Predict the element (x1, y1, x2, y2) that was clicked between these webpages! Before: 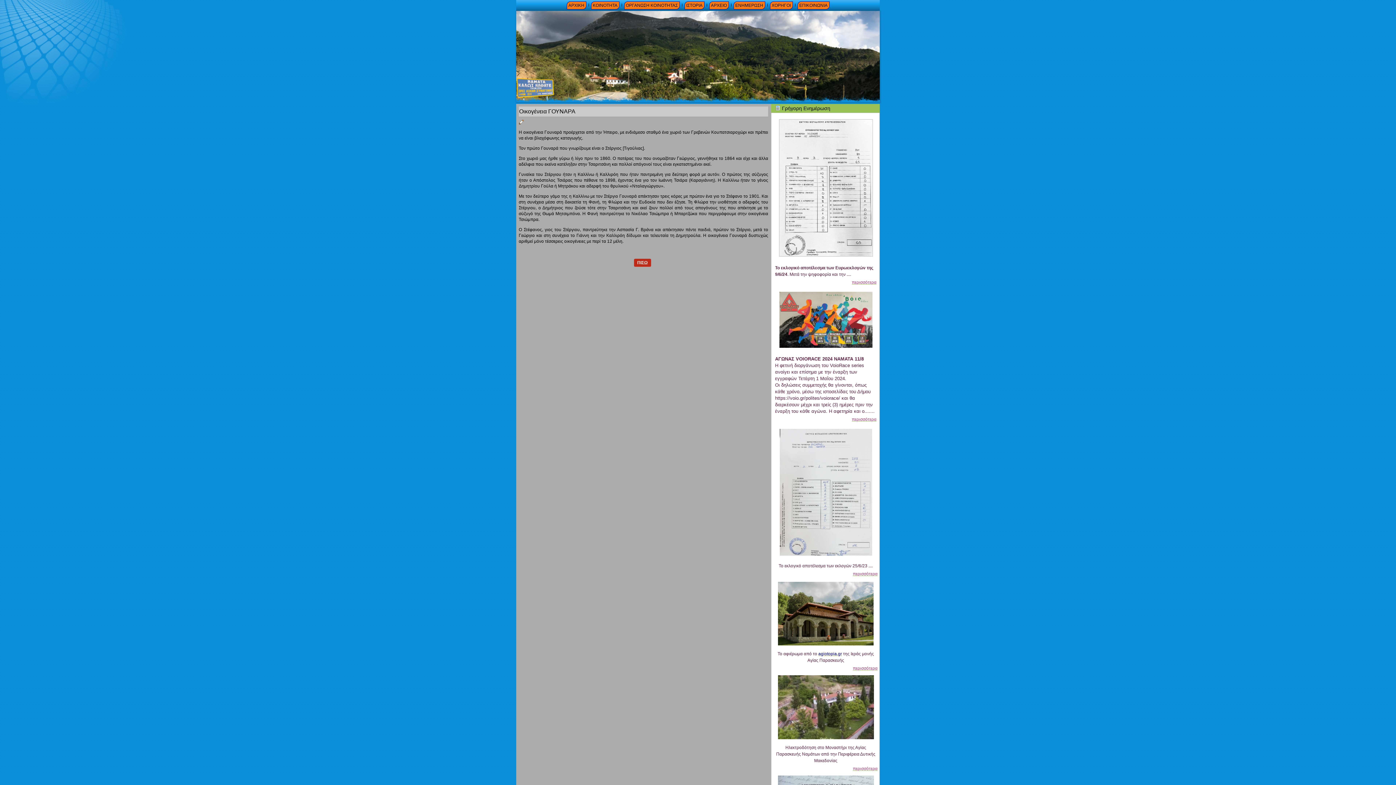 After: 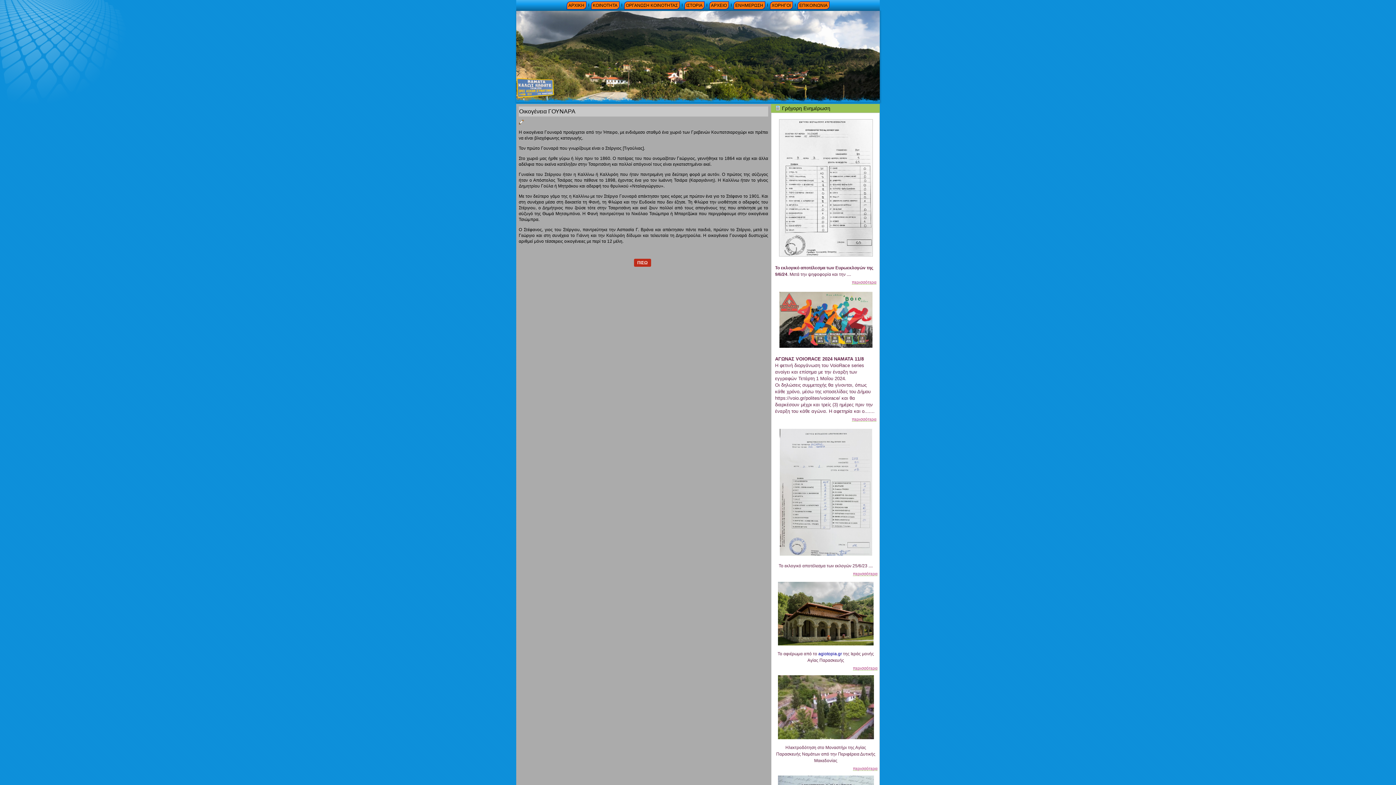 Action: bbox: (818, 651, 842, 656) label: agiotopia.gr